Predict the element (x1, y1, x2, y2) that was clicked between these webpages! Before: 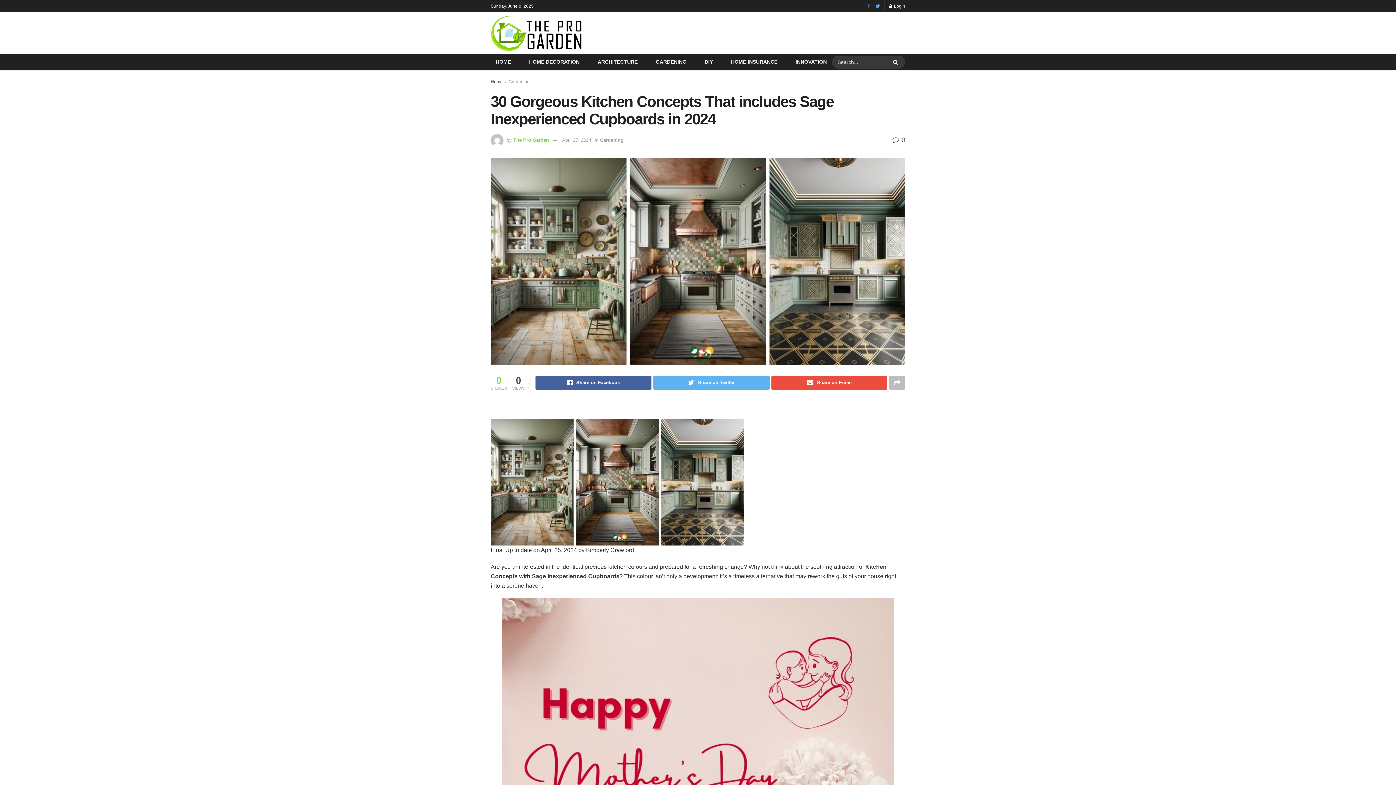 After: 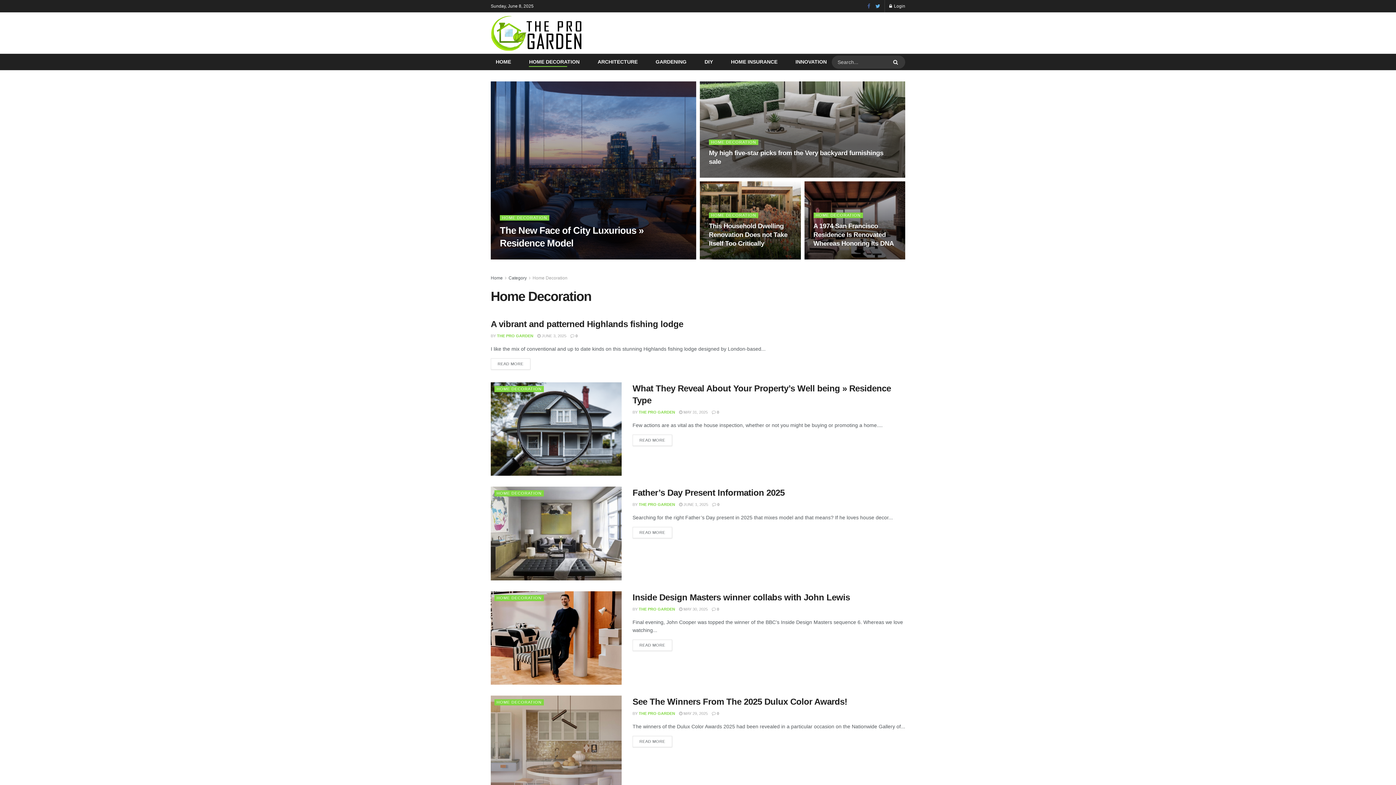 Action: label: HOME DECORATION bbox: (529, 56, 579, 66)